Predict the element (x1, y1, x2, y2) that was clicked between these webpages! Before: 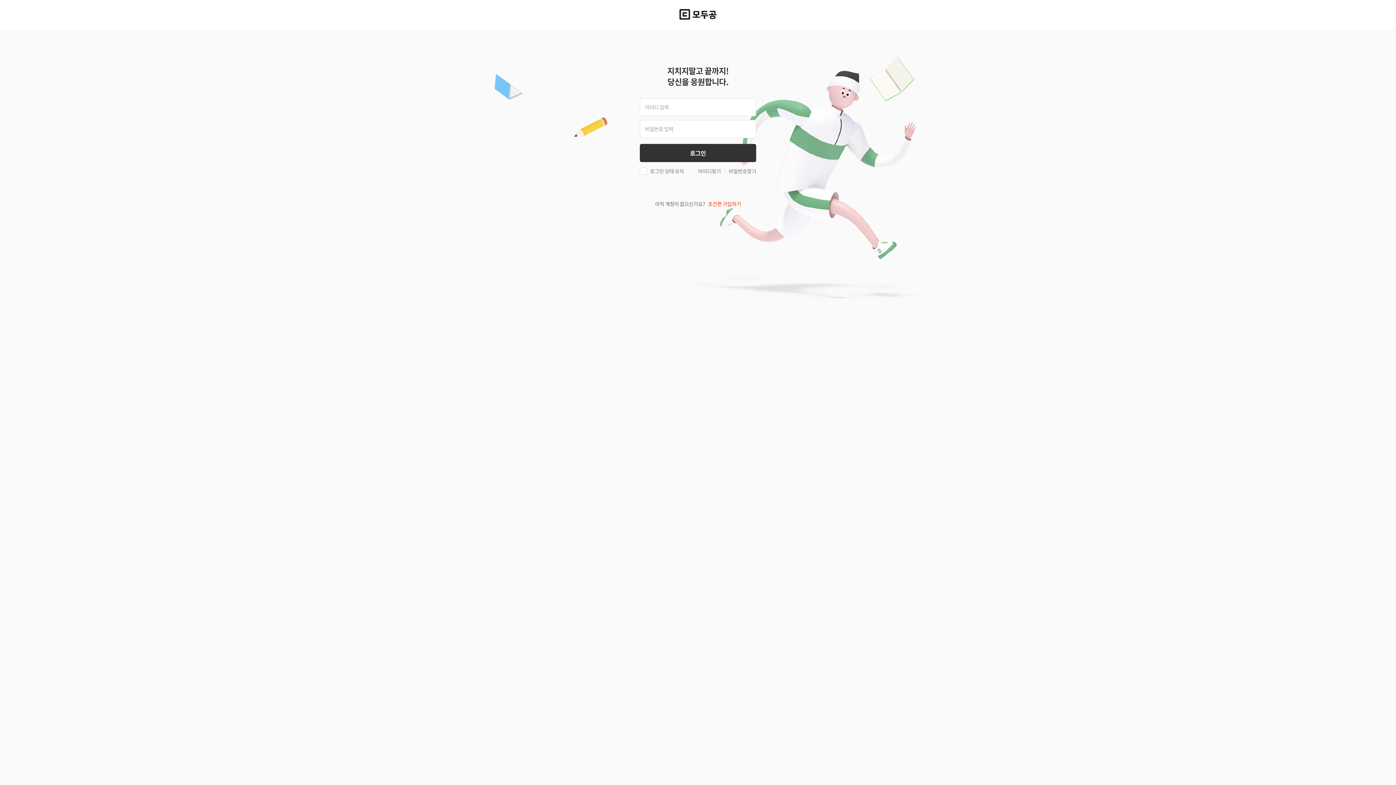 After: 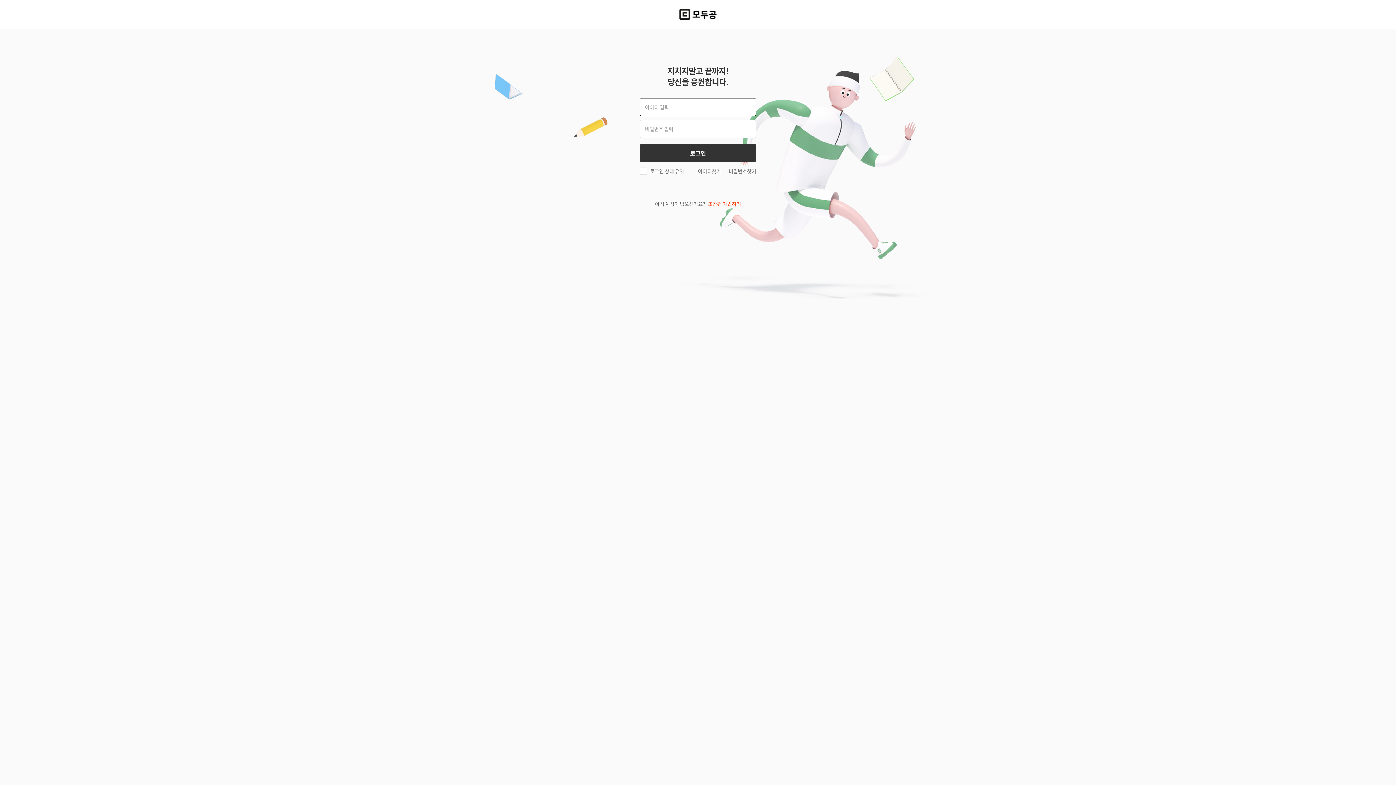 Action: label: 로그인 bbox: (640, 144, 756, 162)